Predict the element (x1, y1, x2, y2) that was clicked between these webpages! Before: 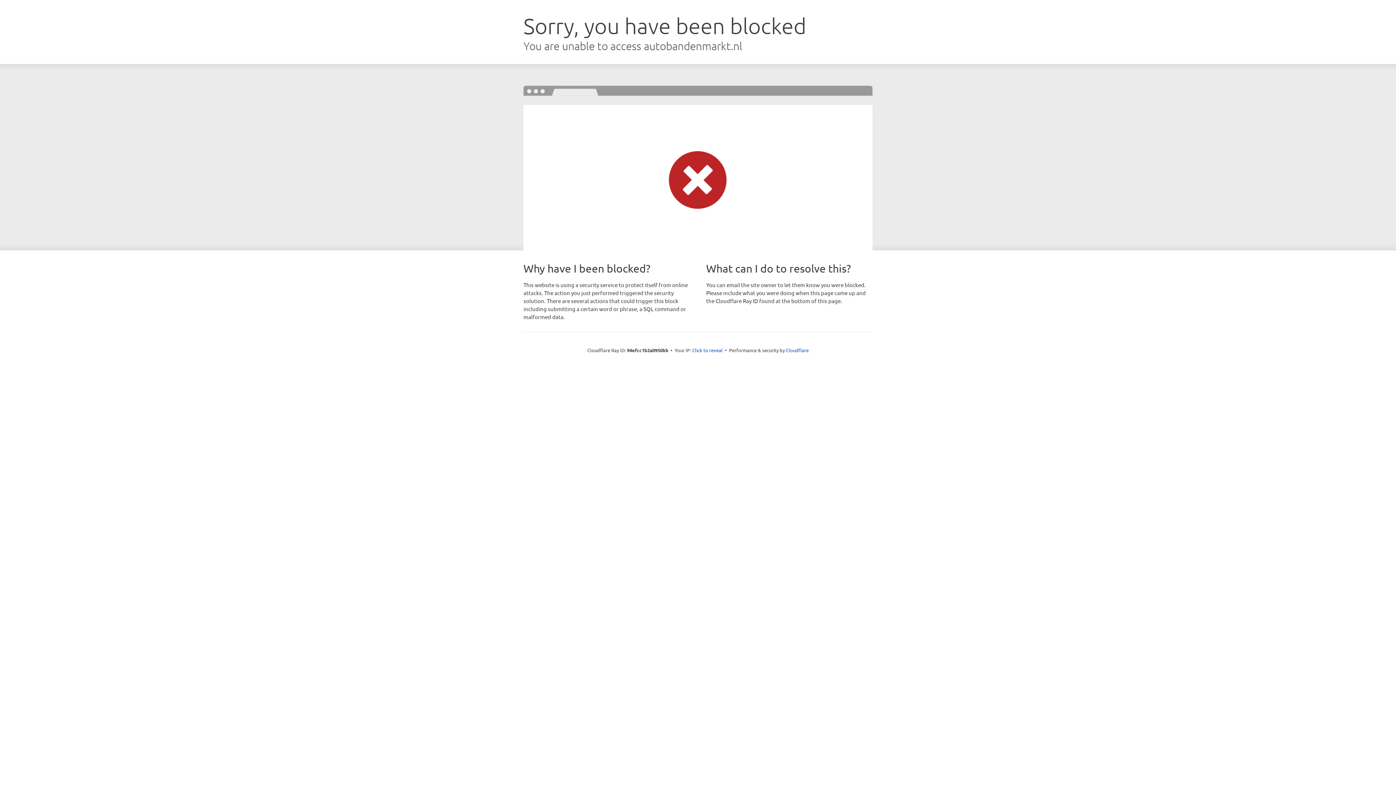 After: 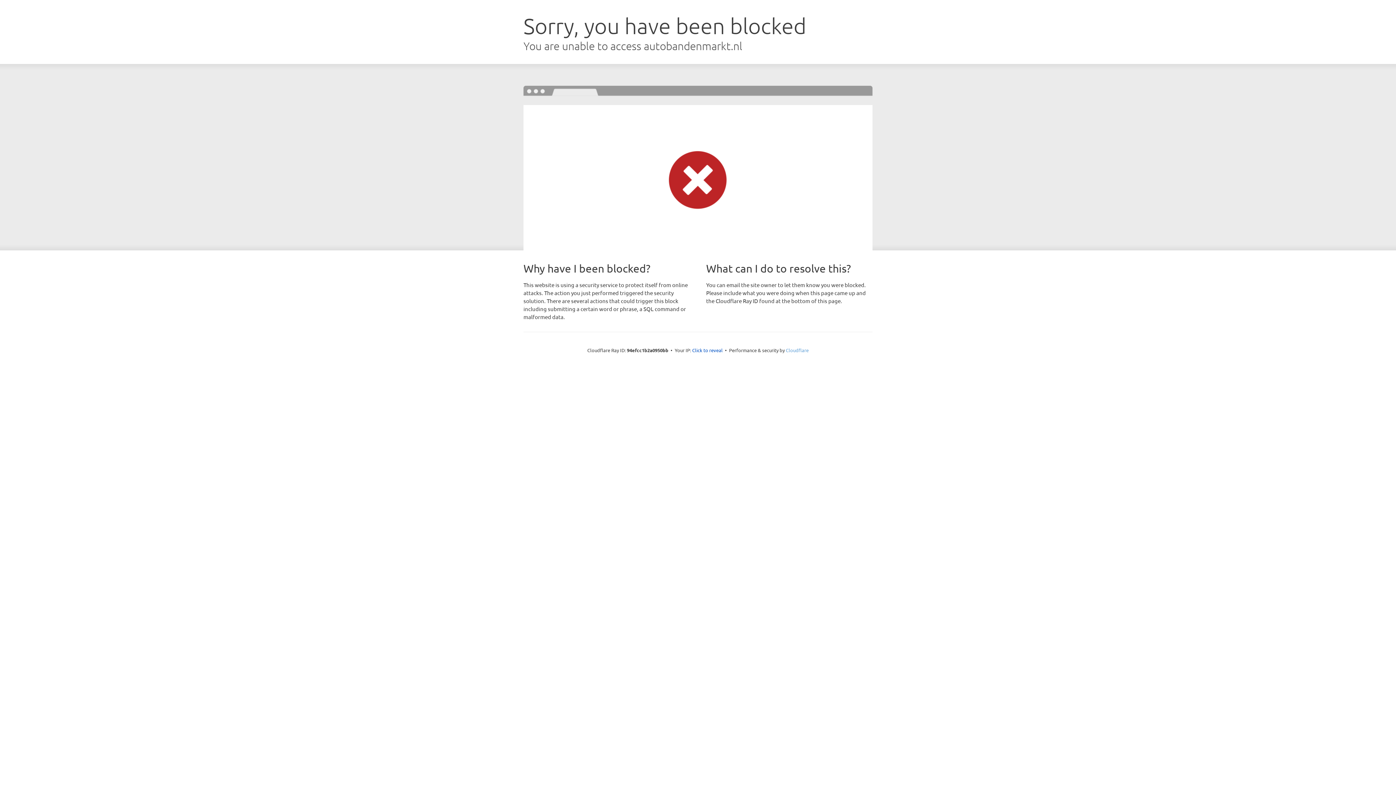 Action: label: Cloudflare bbox: (786, 347, 808, 353)